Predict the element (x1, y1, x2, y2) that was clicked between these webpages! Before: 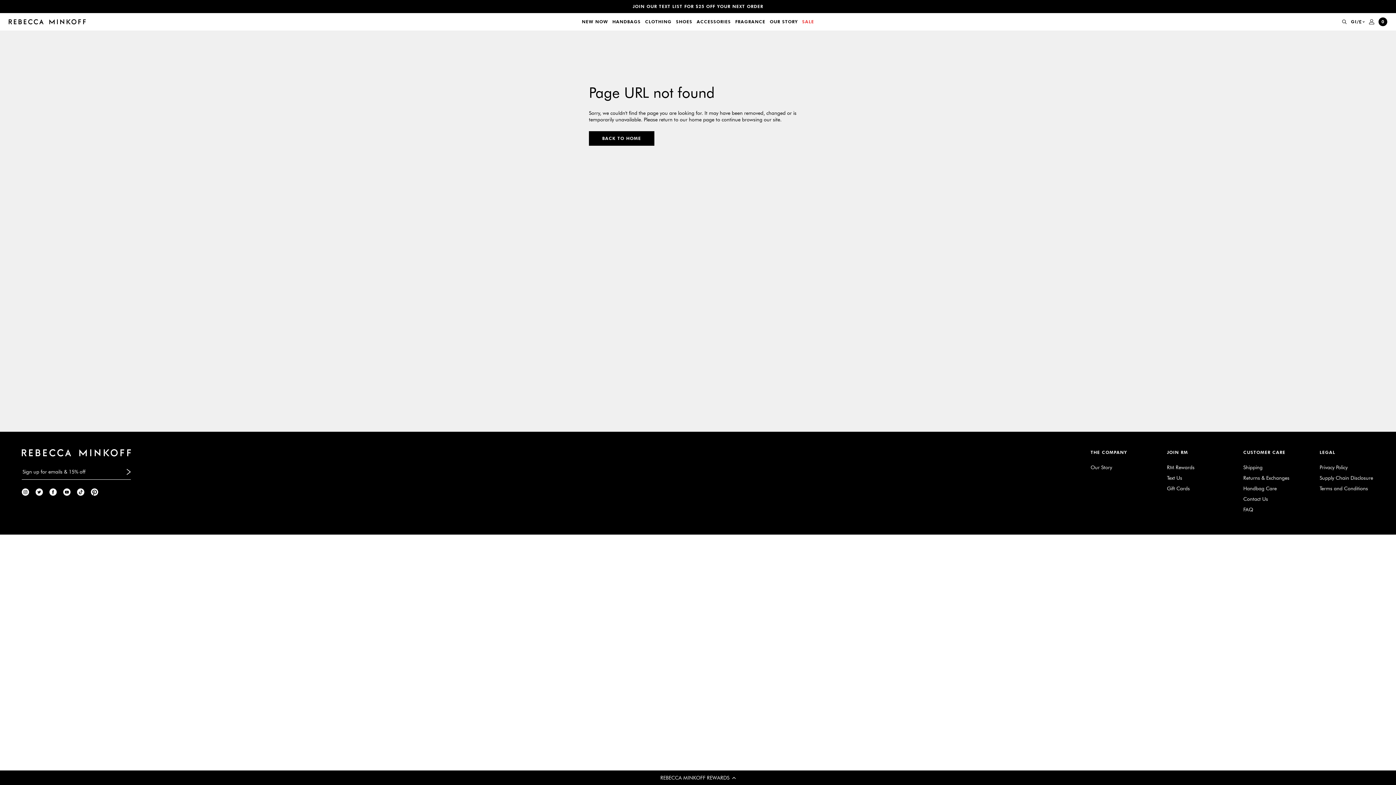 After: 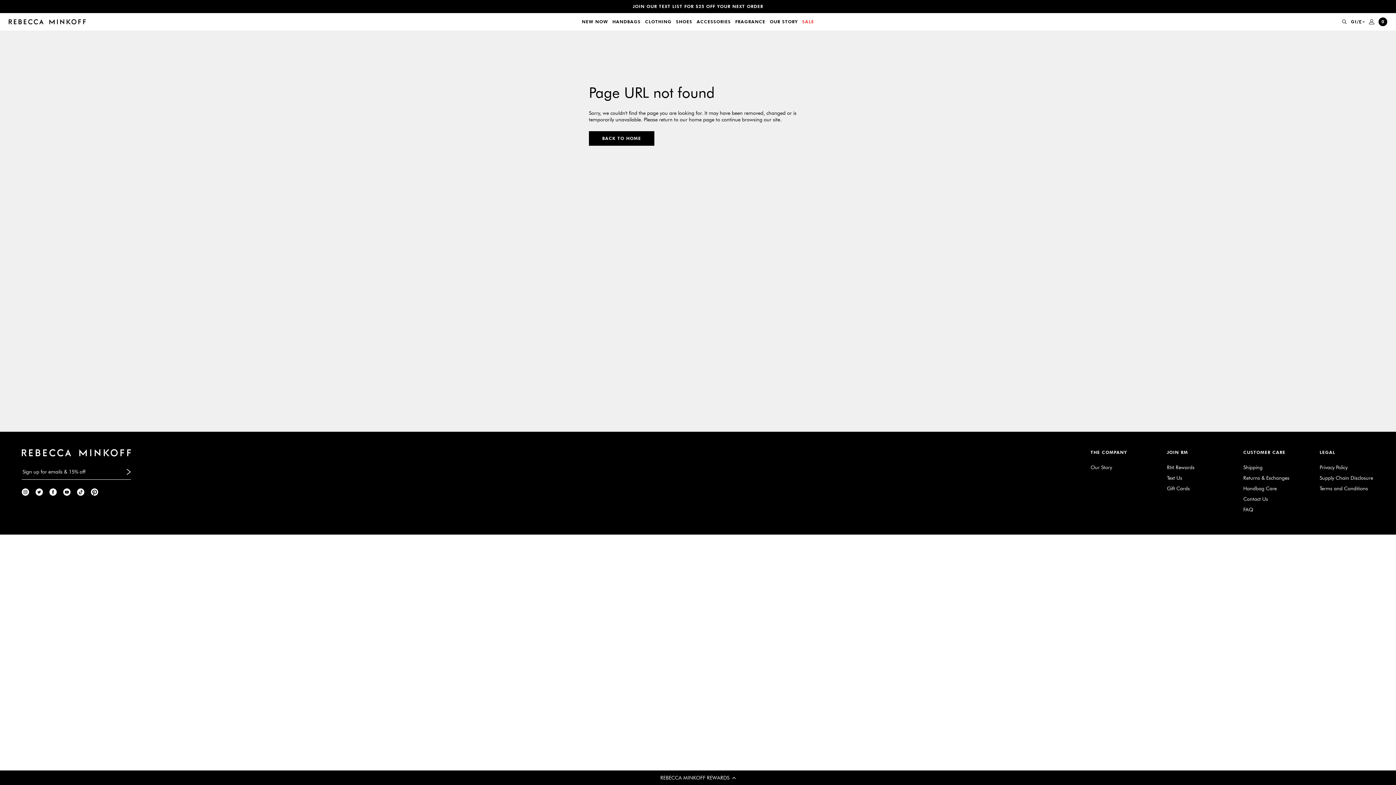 Action: bbox: (77, 488, 84, 496)